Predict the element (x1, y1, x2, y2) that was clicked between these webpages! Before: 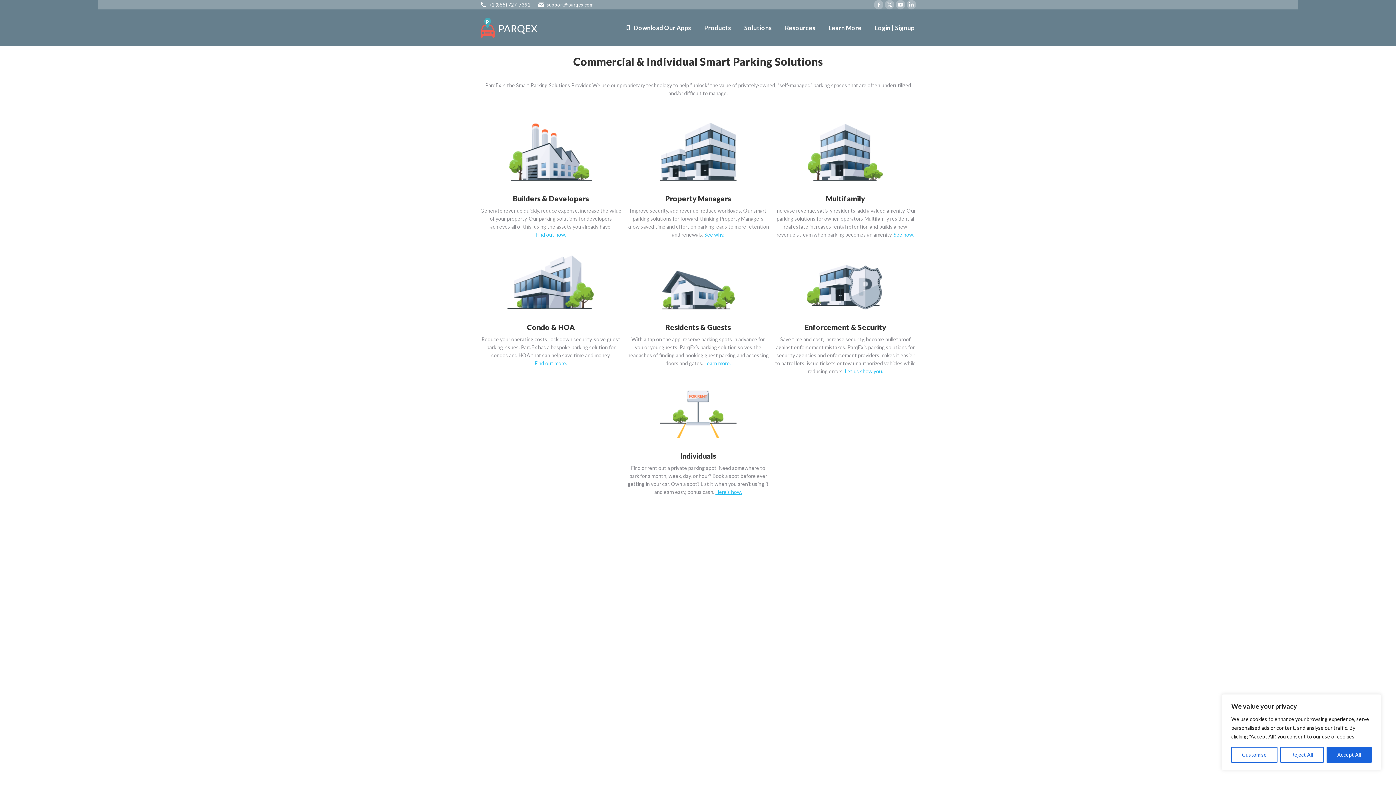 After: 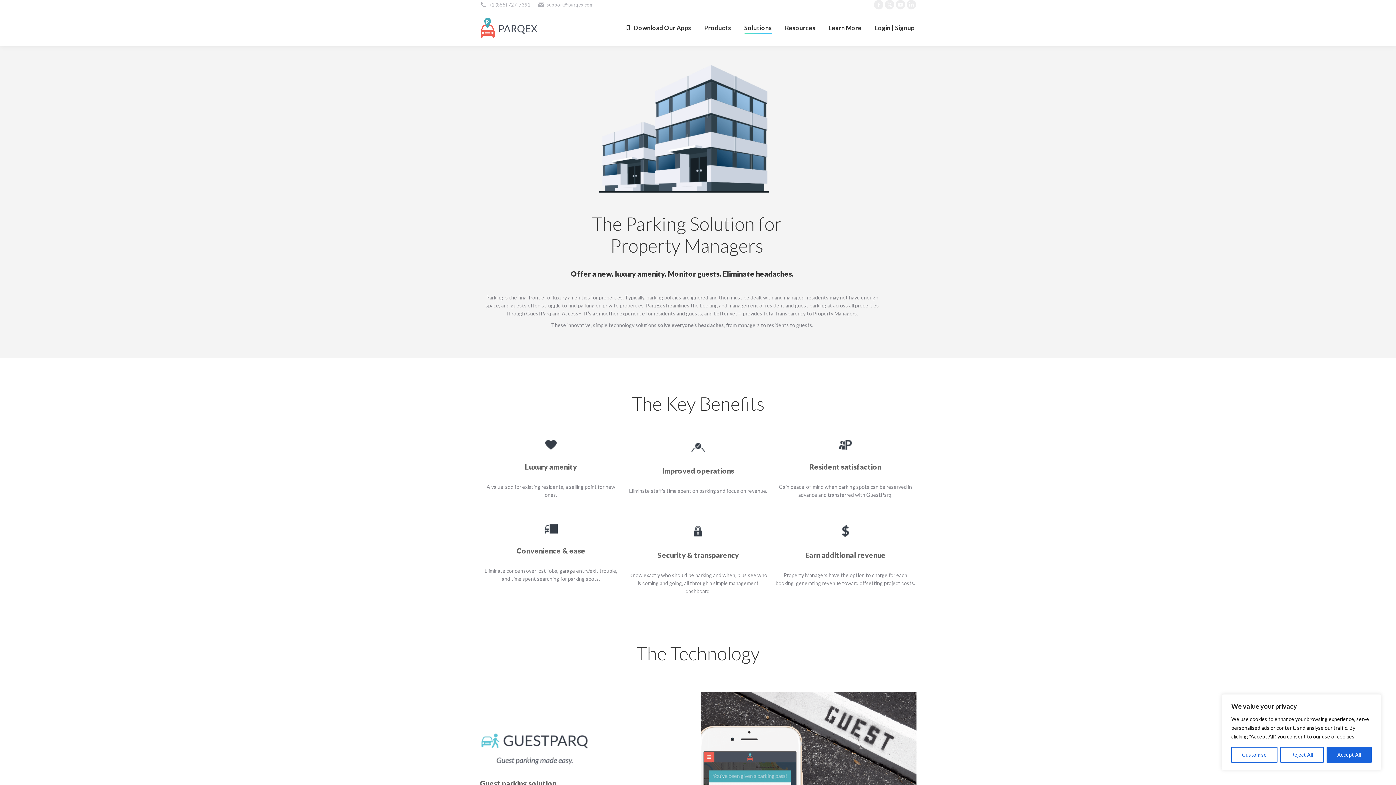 Action: bbox: (704, 231, 724, 237) label: See why.